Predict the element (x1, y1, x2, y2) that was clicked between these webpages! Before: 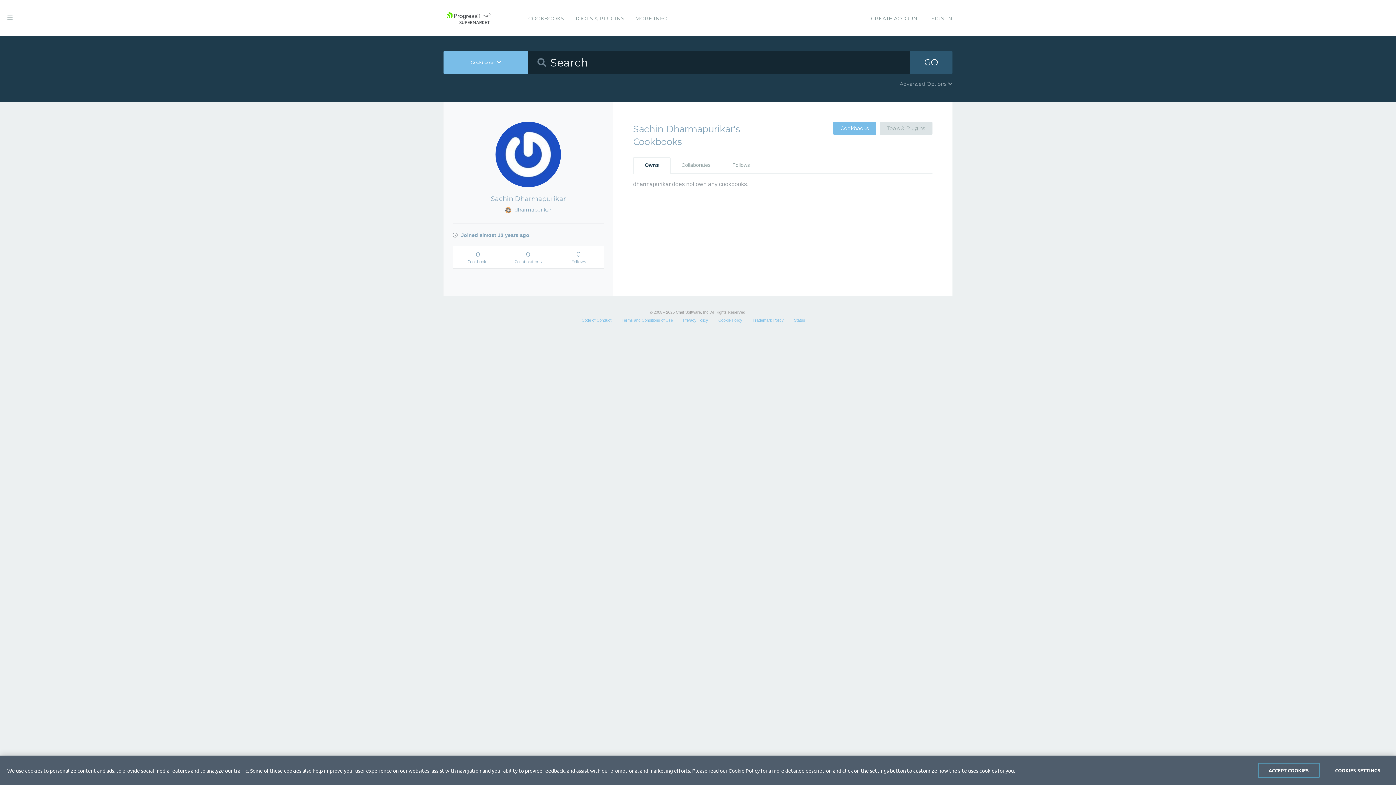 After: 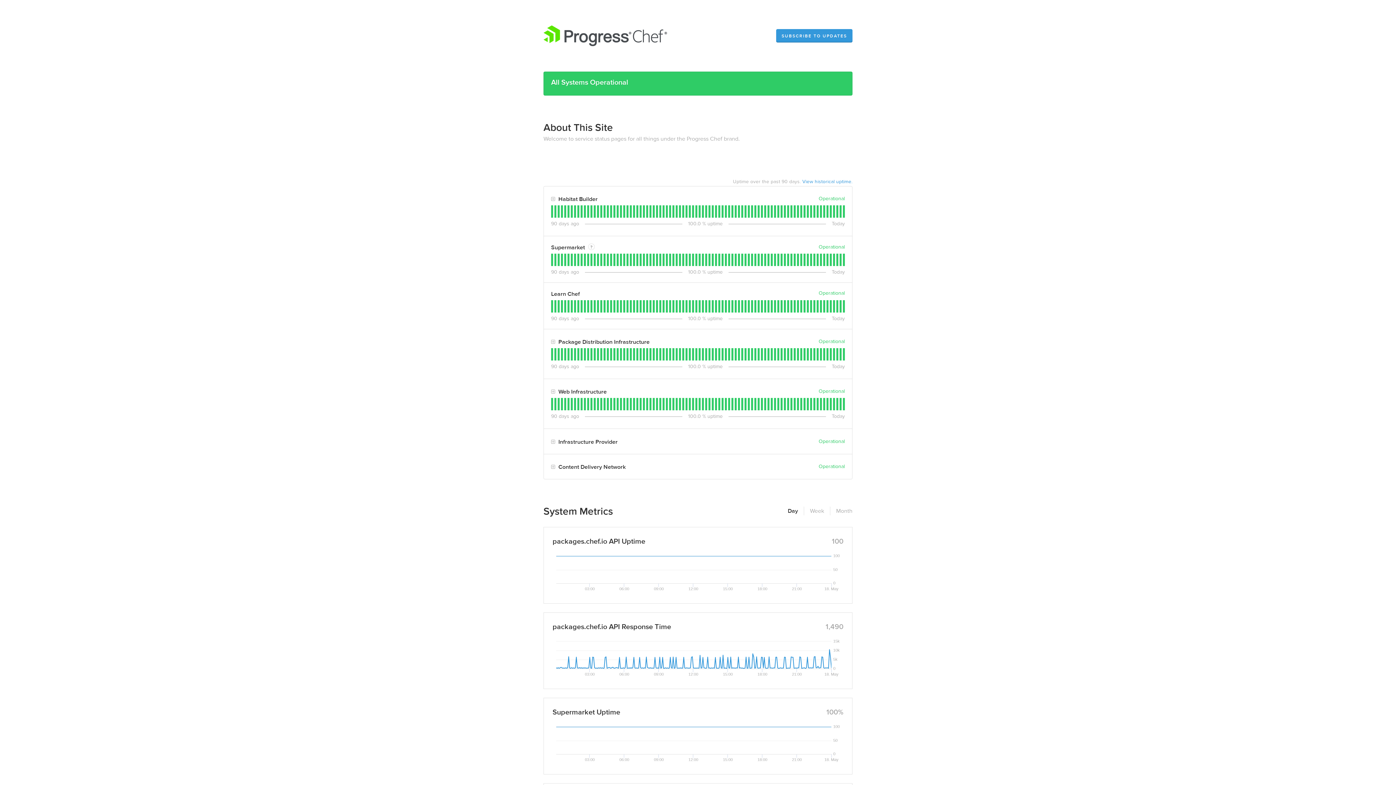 Action: label: Status bbox: (794, 318, 805, 322)